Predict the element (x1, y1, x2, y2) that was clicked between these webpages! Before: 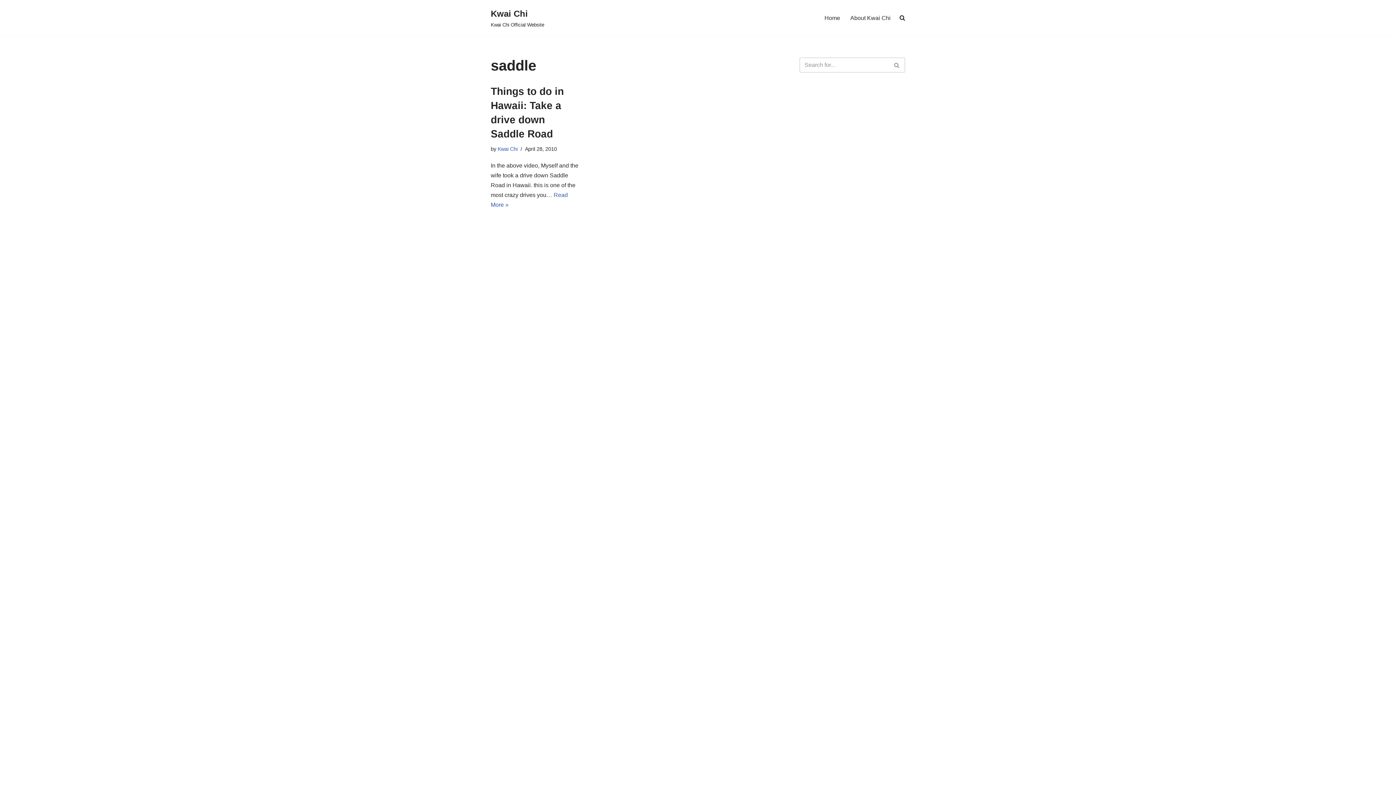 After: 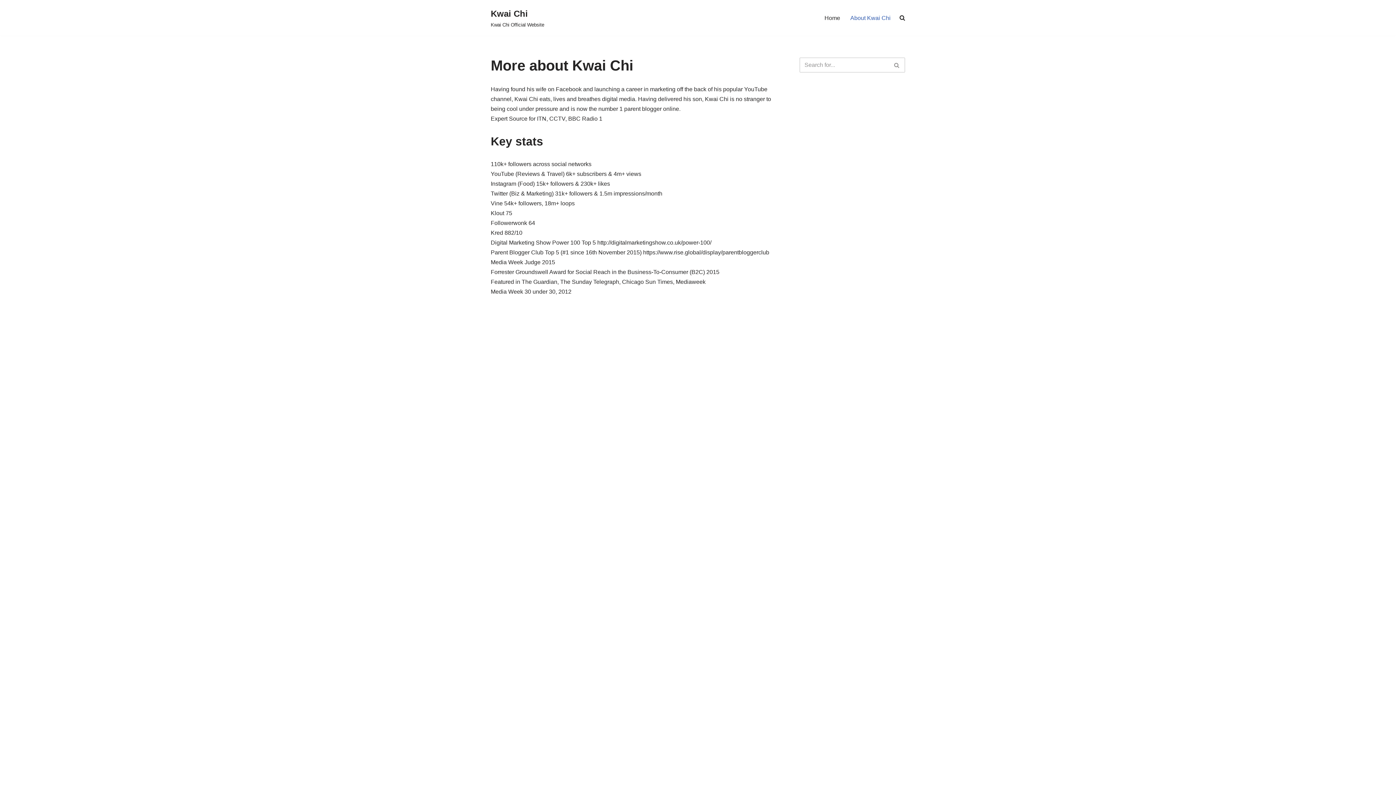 Action: bbox: (850, 13, 890, 22) label: About Kwai Chi